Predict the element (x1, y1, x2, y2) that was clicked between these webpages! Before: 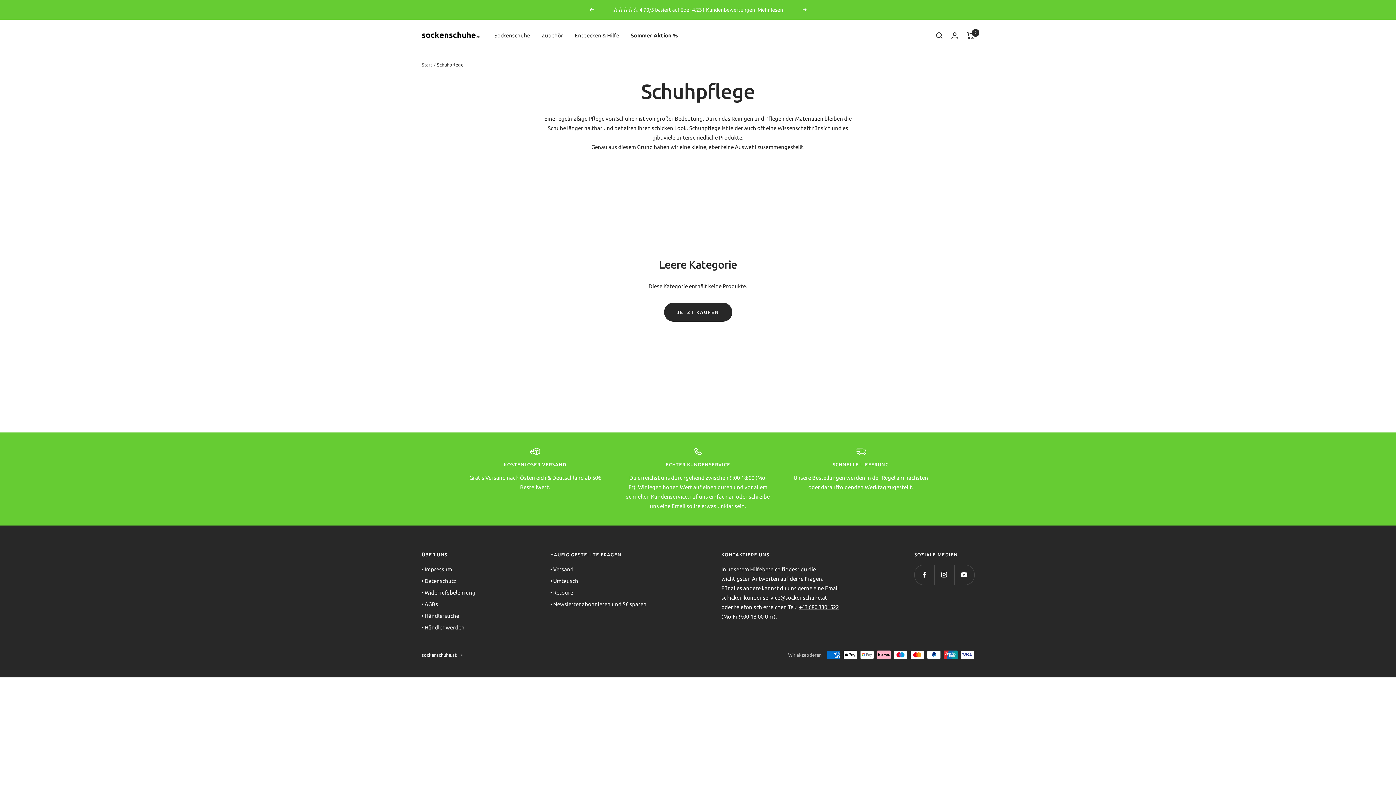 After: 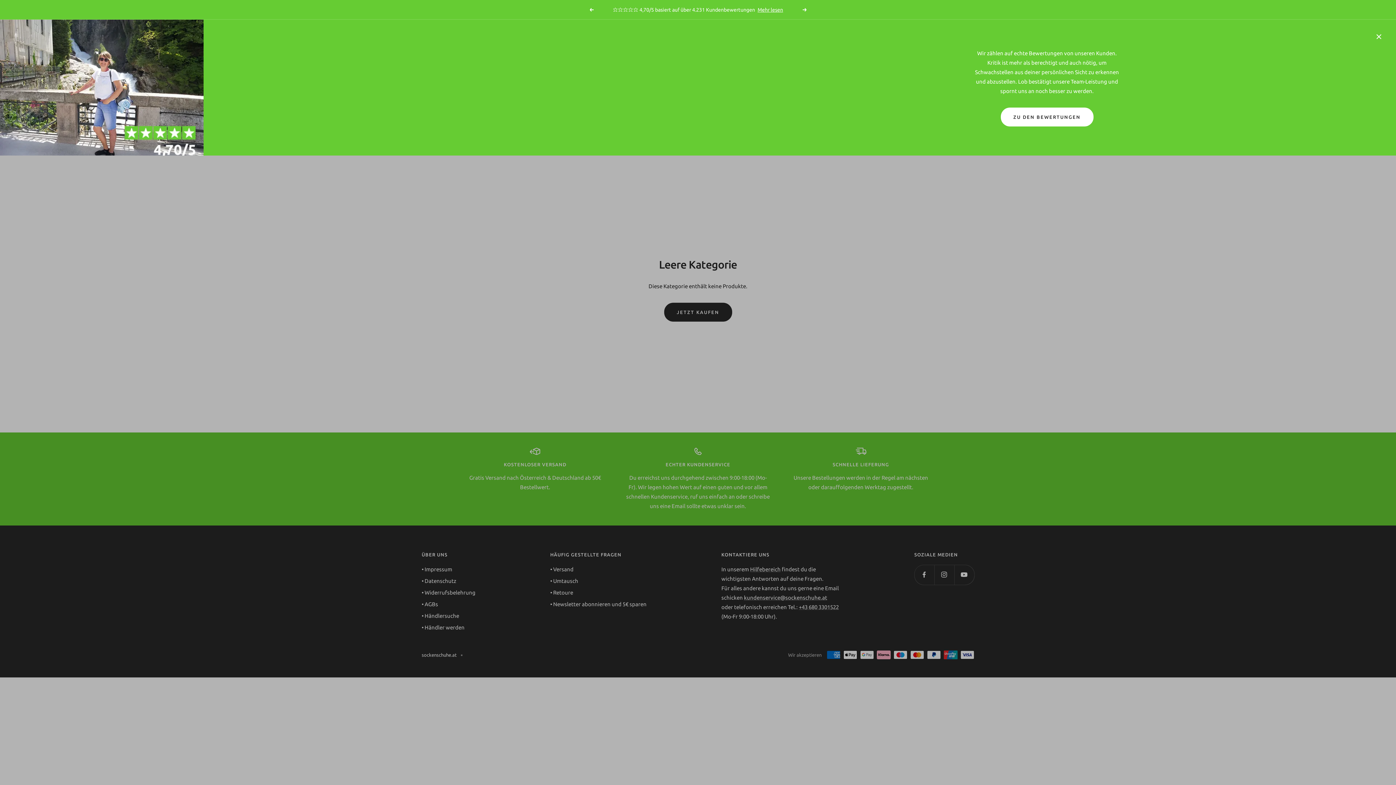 Action: label: Mehr lesen bbox: (757, 5, 783, 14)